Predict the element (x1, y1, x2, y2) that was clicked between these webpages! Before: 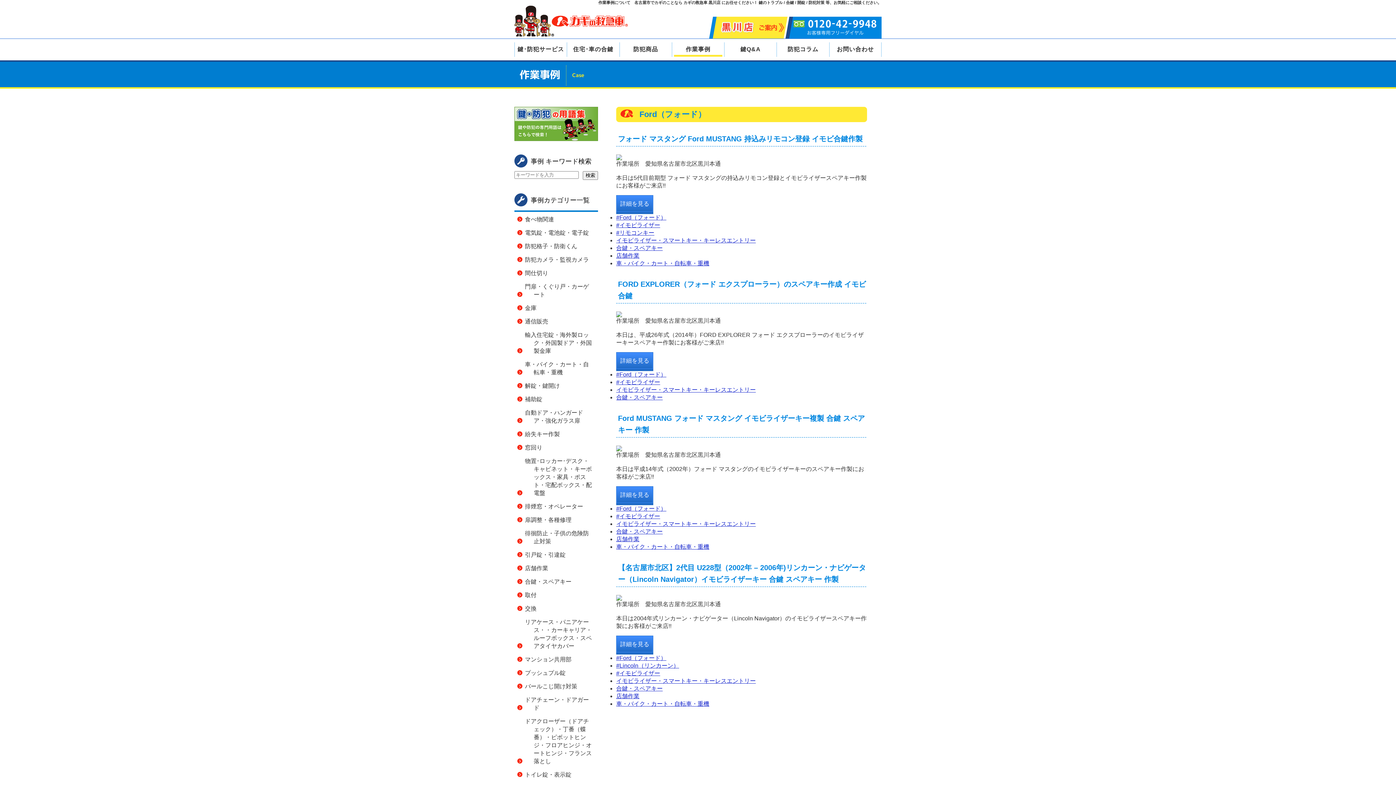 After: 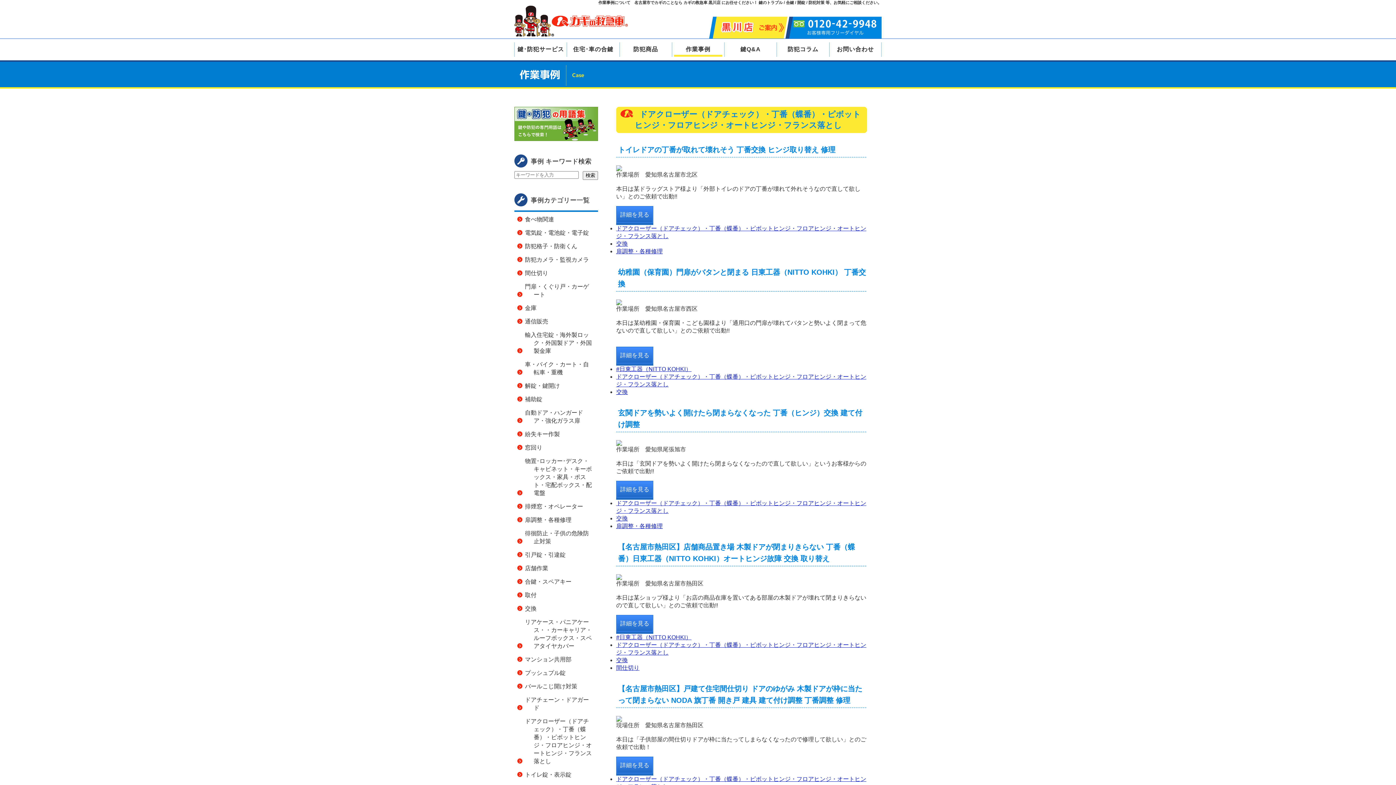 Action: bbox: (525, 717, 594, 765) label: ドアクローザー（ドアチェック）・丁番（蝶番）・ピボットヒンジ・フロアヒンジ・オートヒンジ・フランス落とし